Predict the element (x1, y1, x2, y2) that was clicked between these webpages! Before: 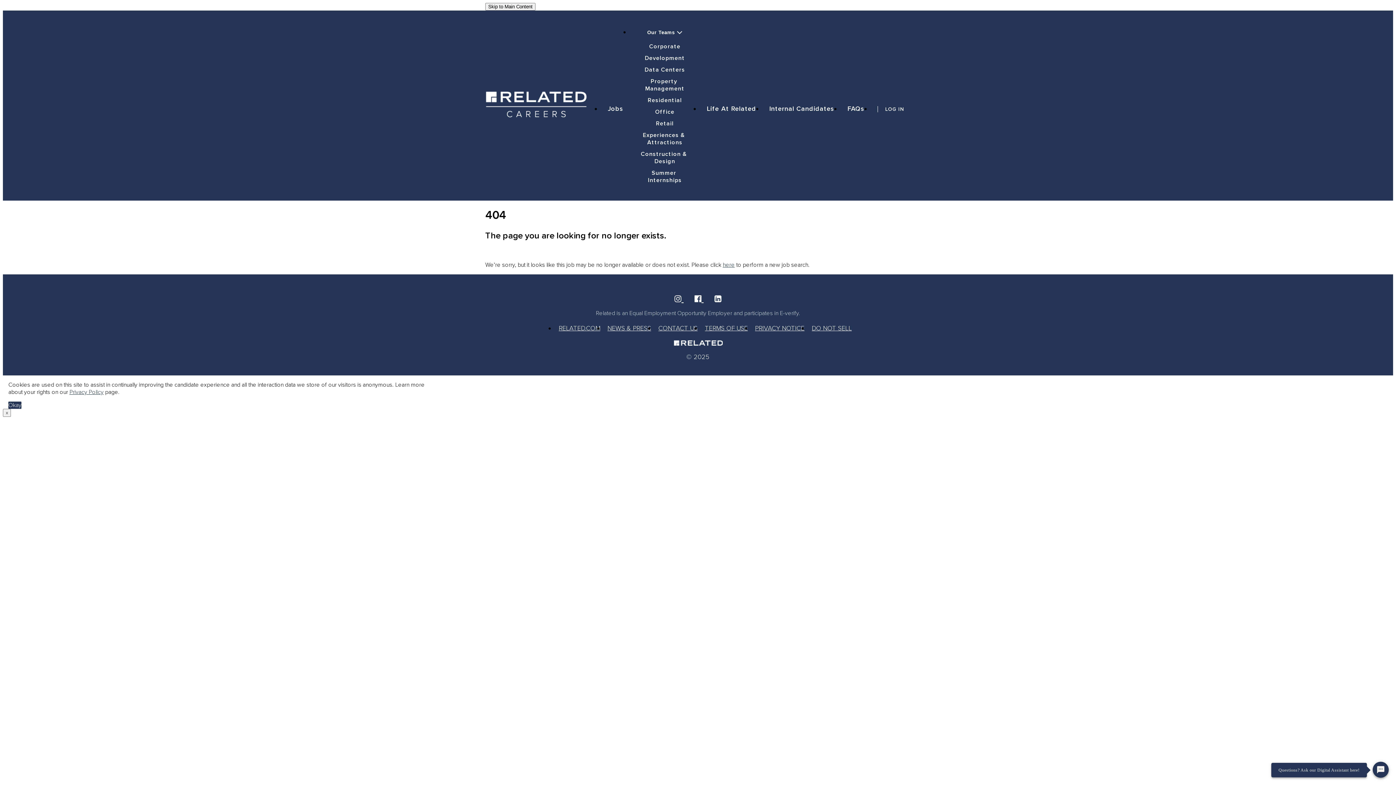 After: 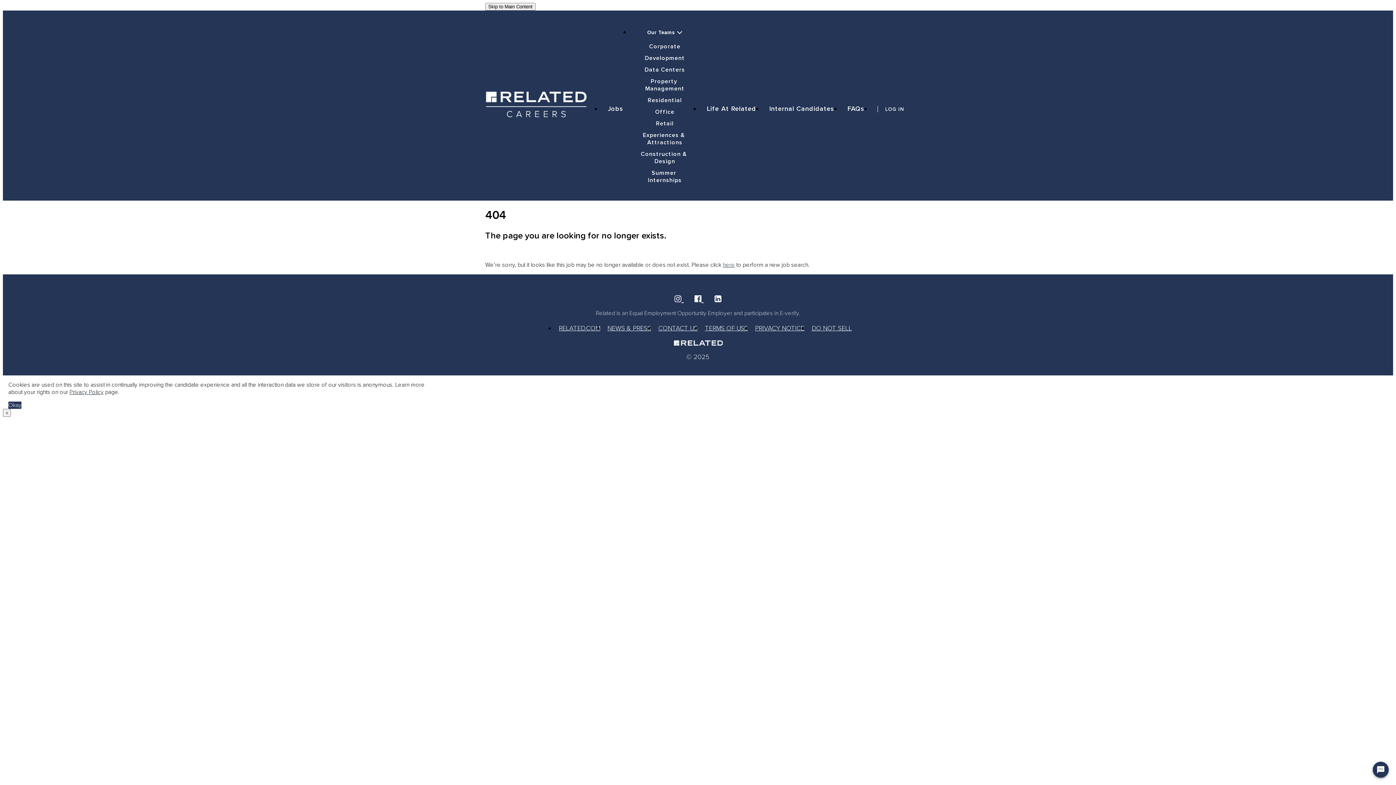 Action: bbox: (69, 388, 103, 395) label: Privacy Policy